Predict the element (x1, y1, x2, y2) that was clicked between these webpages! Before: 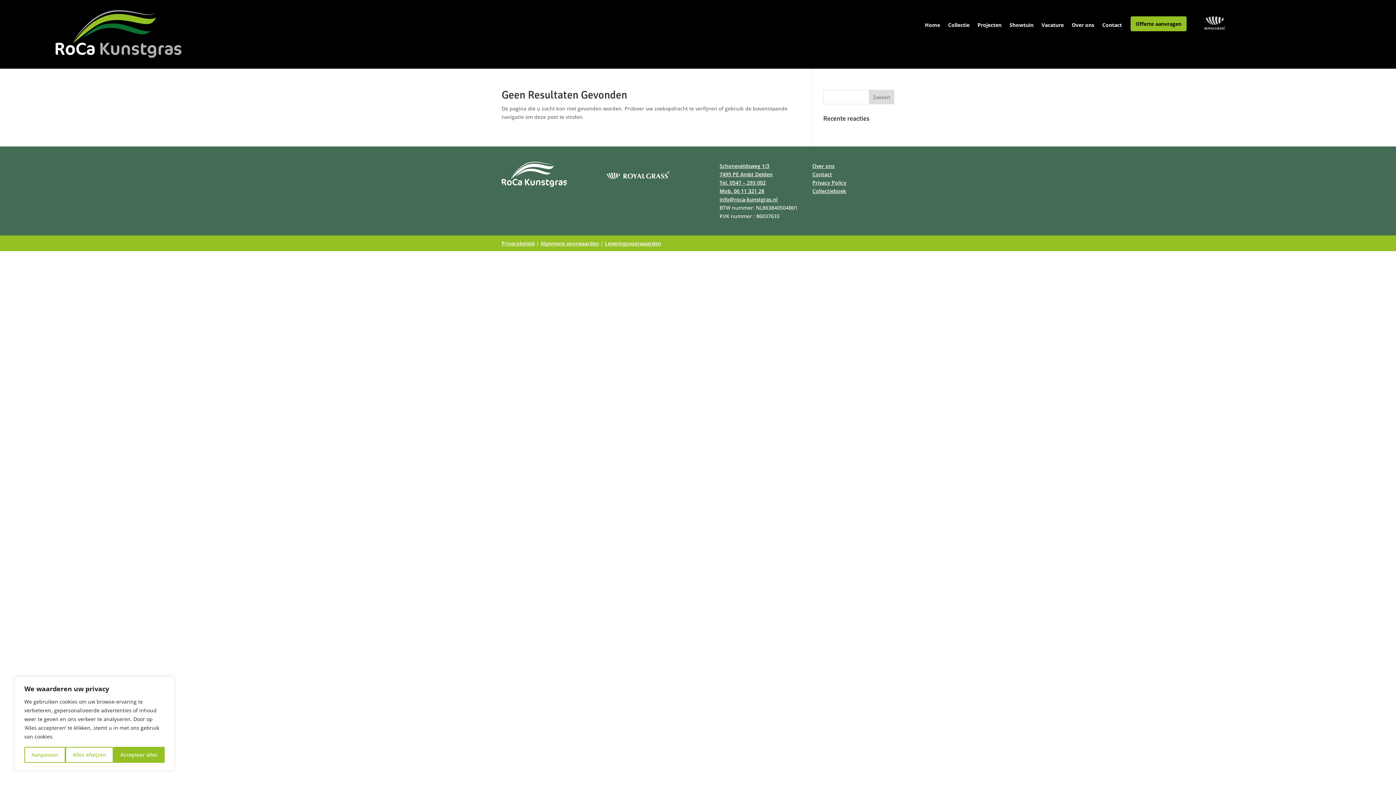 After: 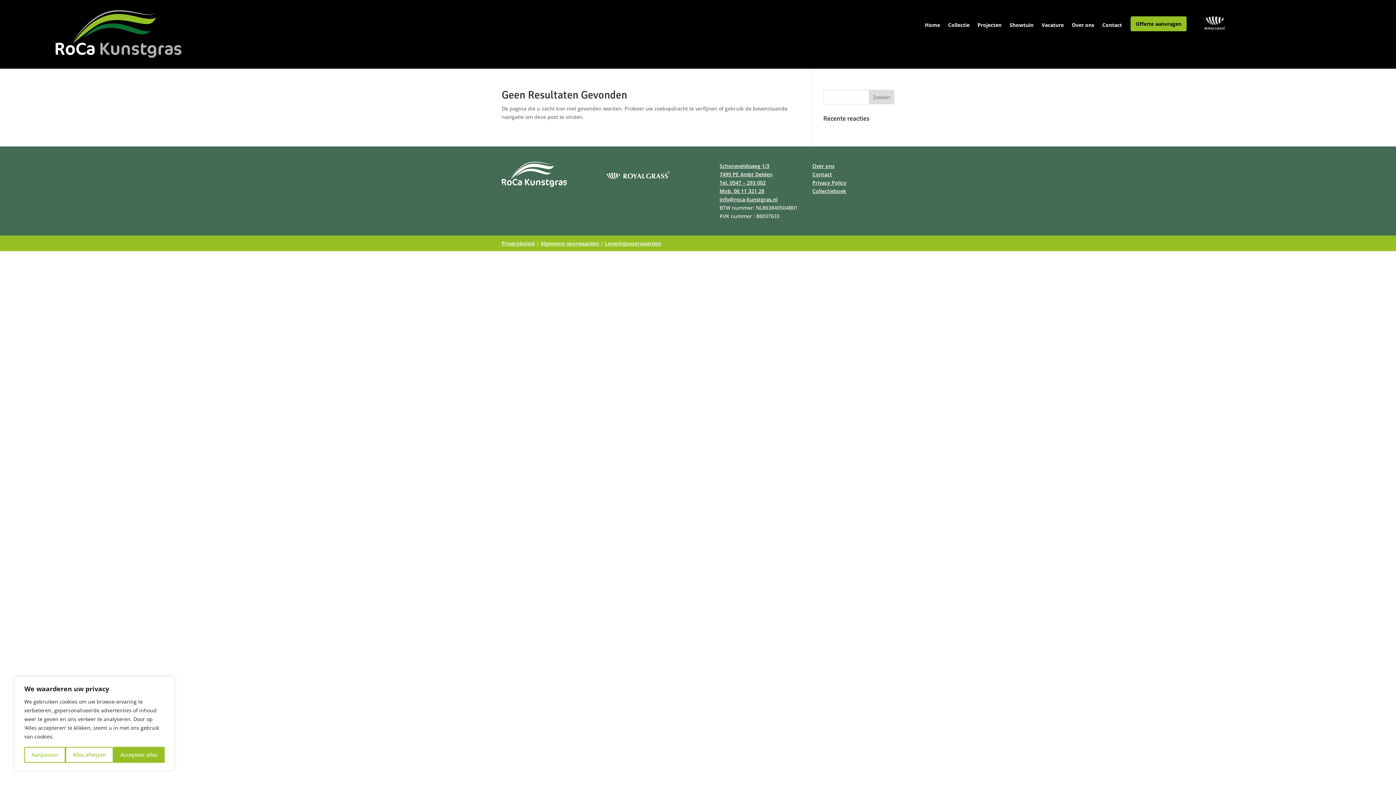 Action: bbox: (812, 187, 846, 194) label: Collectieboek